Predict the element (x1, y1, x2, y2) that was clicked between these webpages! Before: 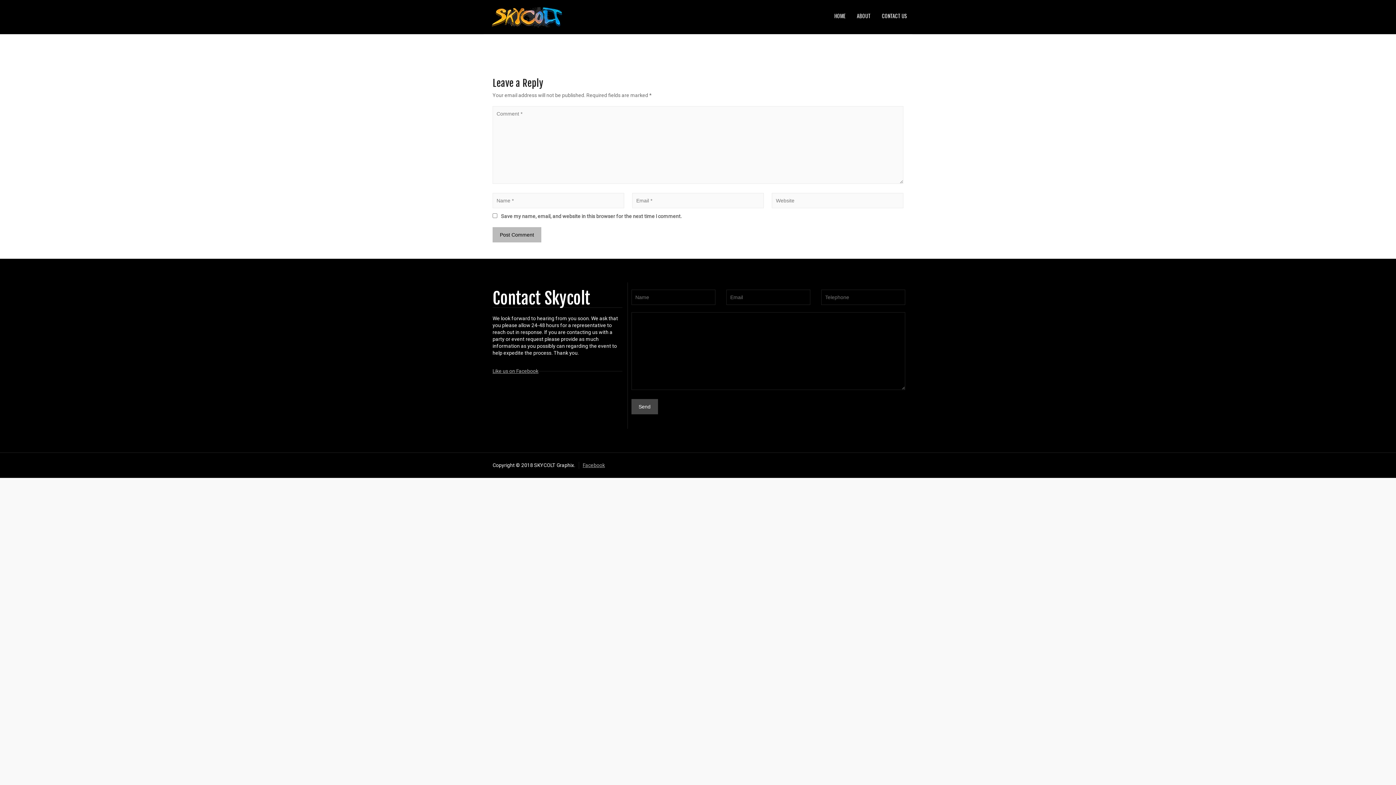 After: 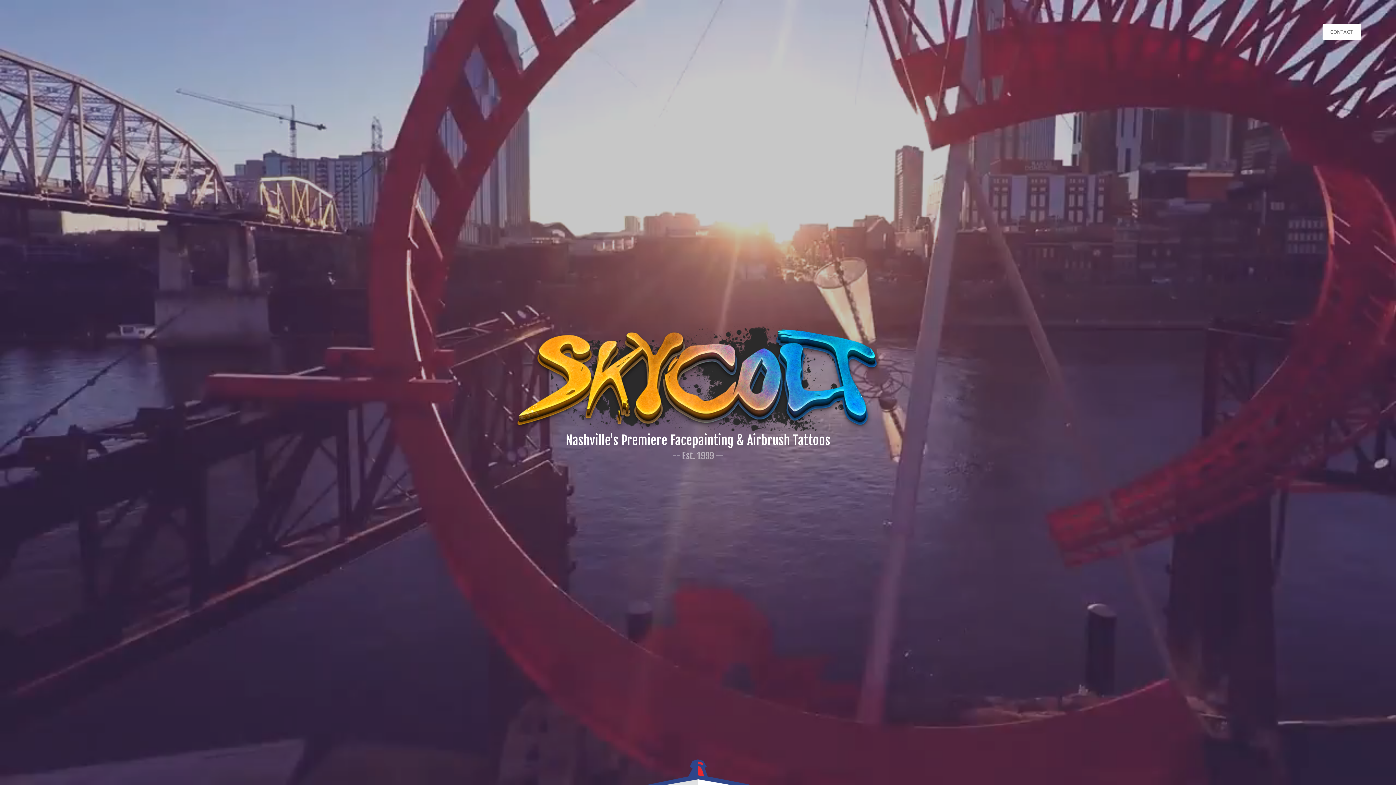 Action: bbox: (490, 13, 563, 19)